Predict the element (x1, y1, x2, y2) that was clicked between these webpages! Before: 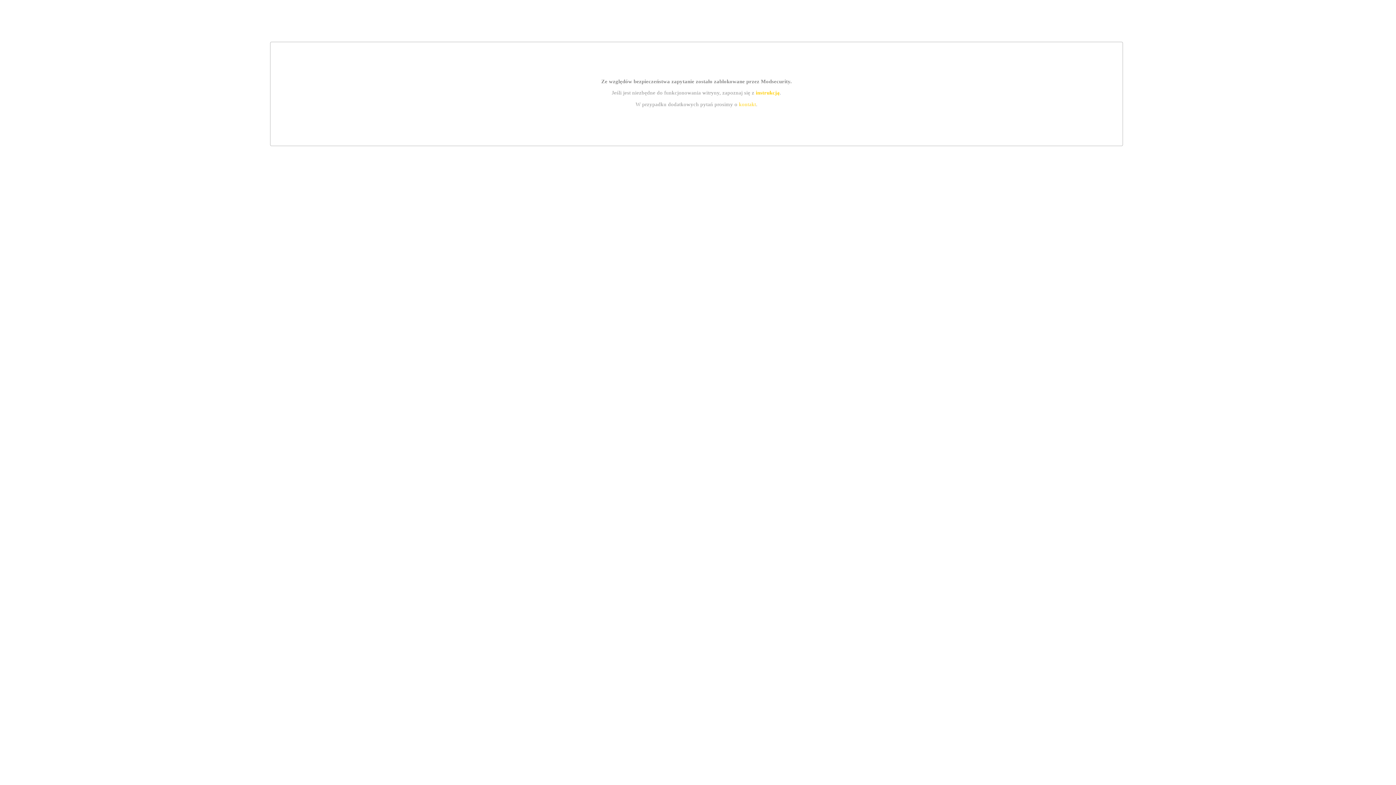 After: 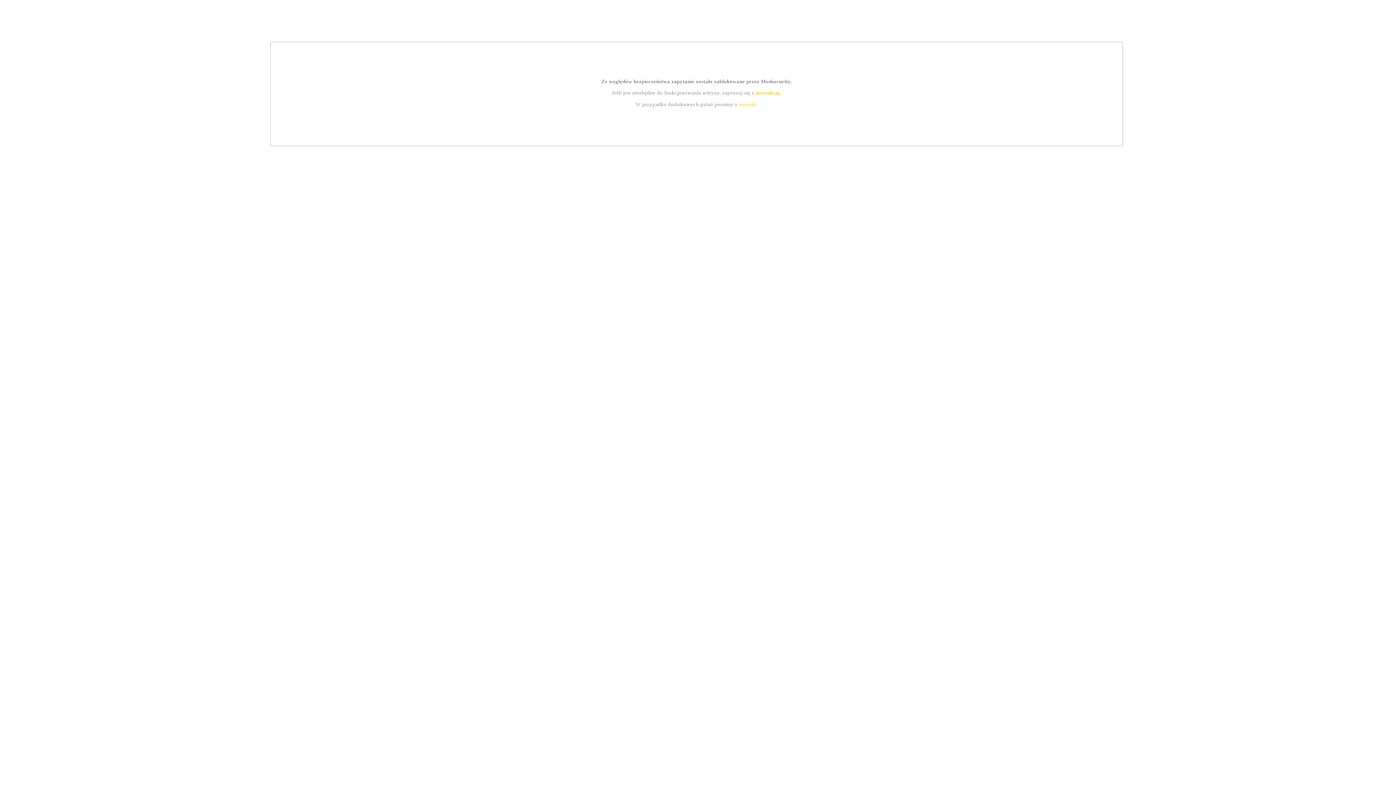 Action: bbox: (739, 101, 756, 107) label: kontakt